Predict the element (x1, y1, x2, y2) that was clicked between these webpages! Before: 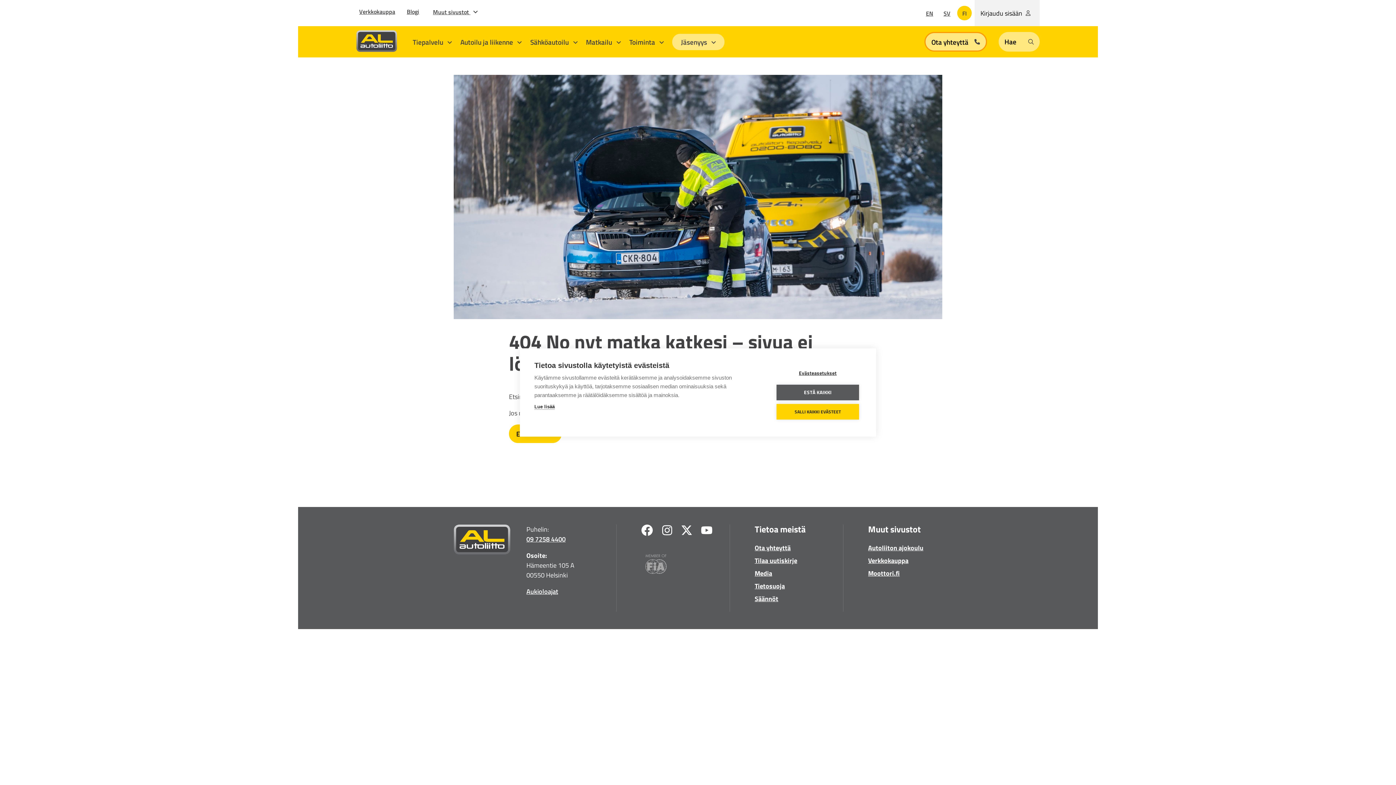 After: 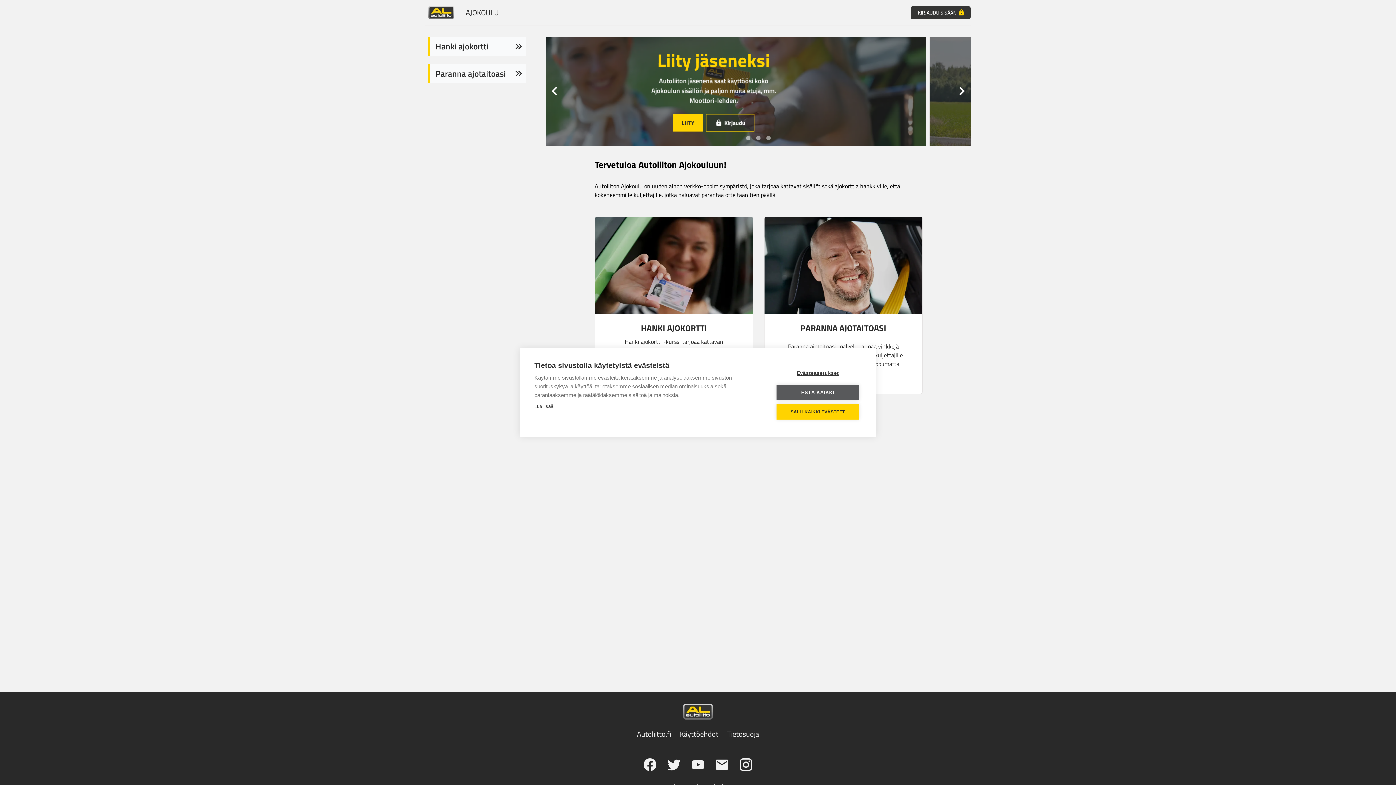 Action: bbox: (868, 543, 923, 553) label: Autoliiton ajokoulu